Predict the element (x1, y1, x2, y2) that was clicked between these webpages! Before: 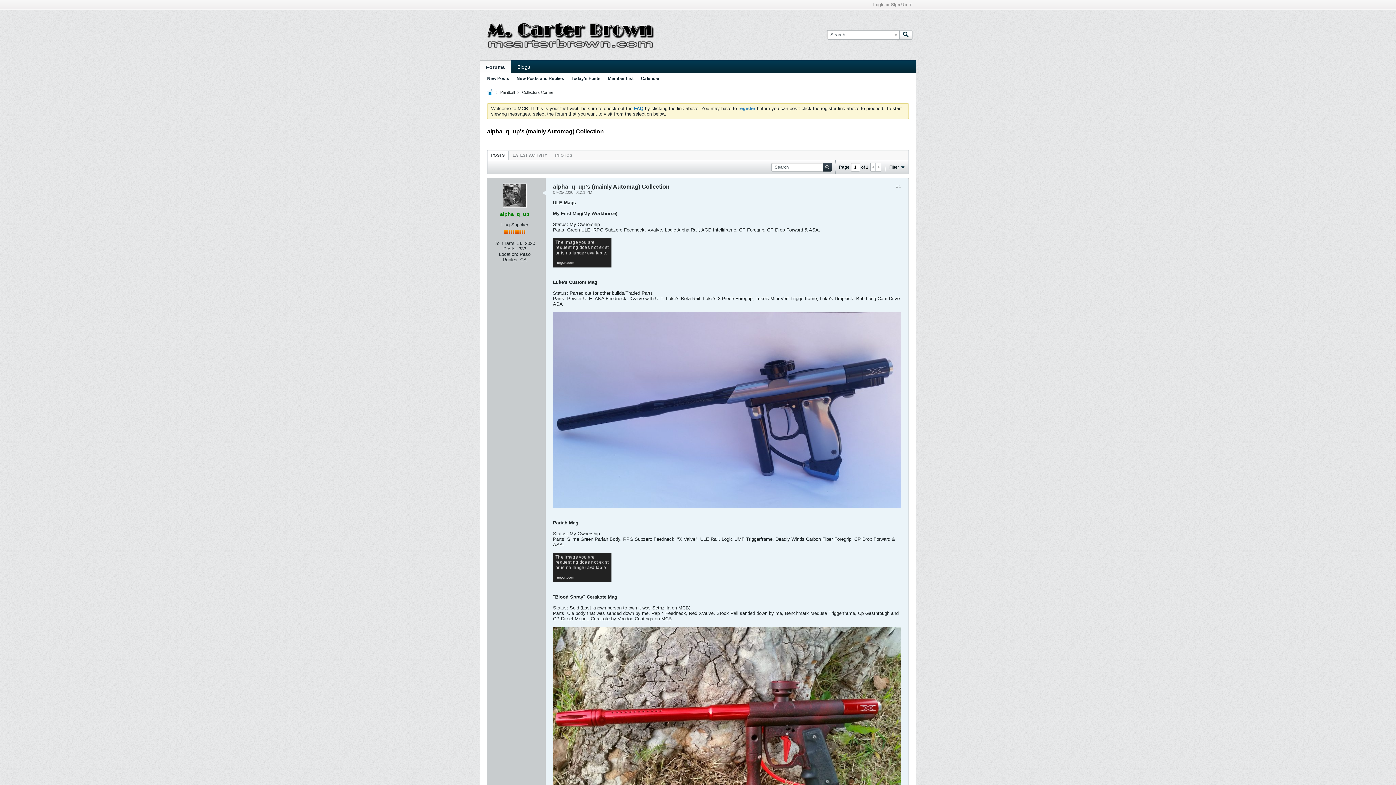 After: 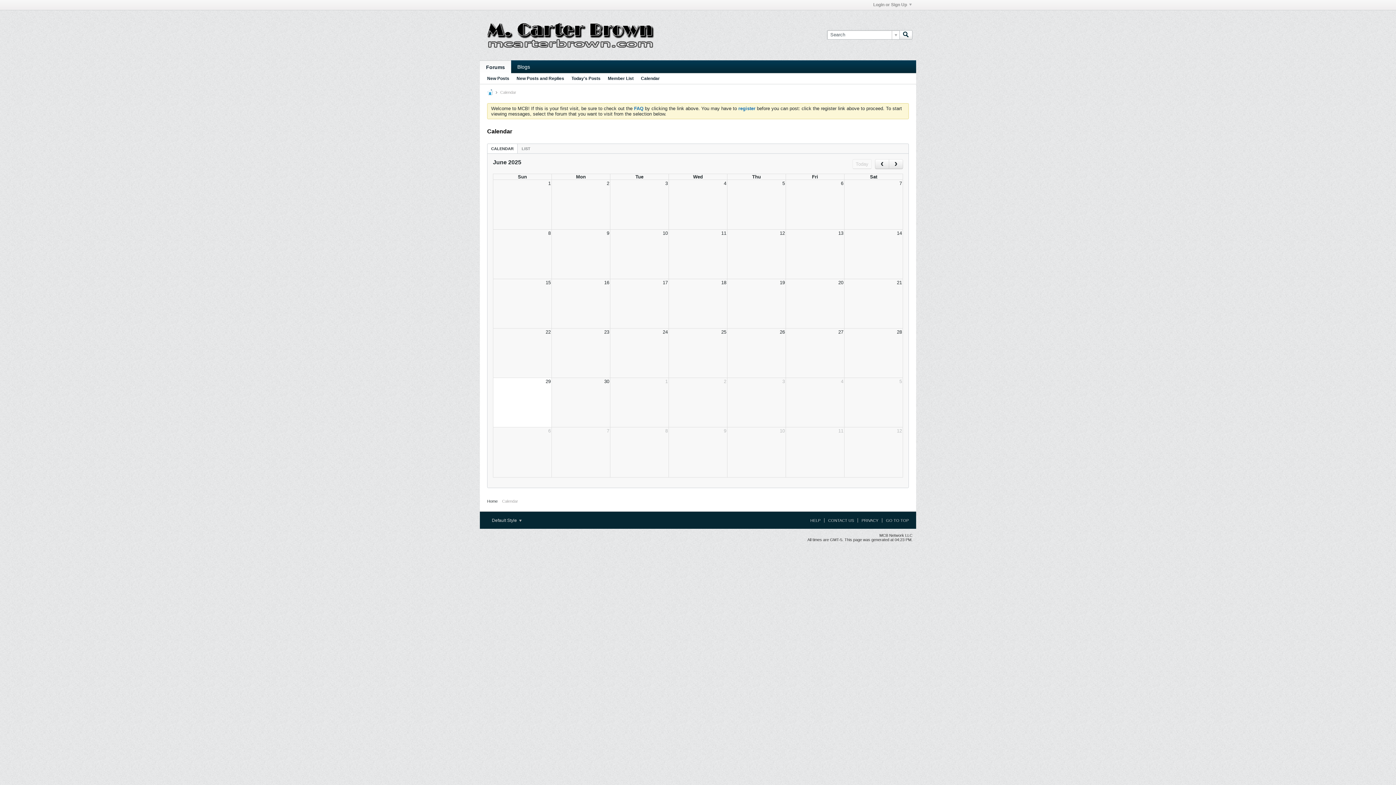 Action: label: Calendar bbox: (641, 73, 660, 84)